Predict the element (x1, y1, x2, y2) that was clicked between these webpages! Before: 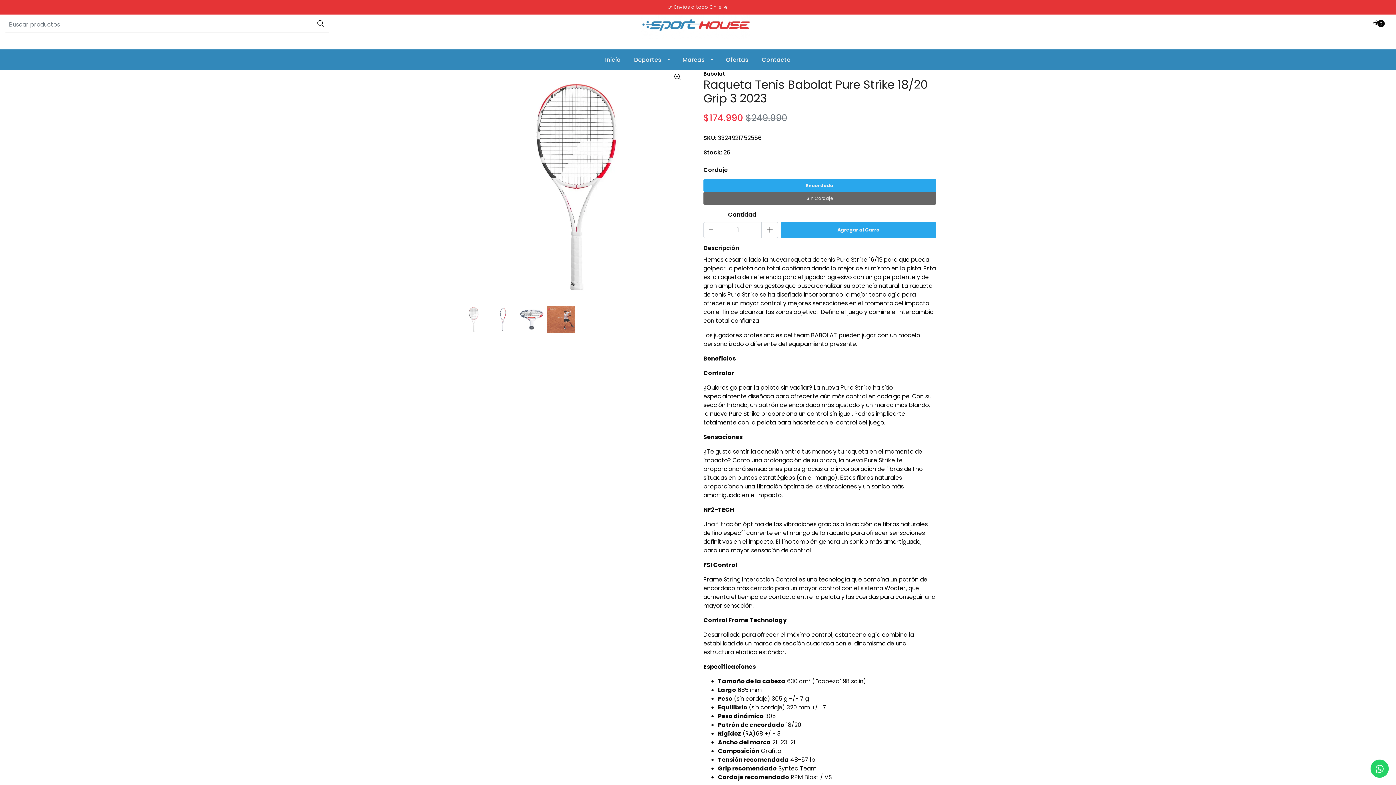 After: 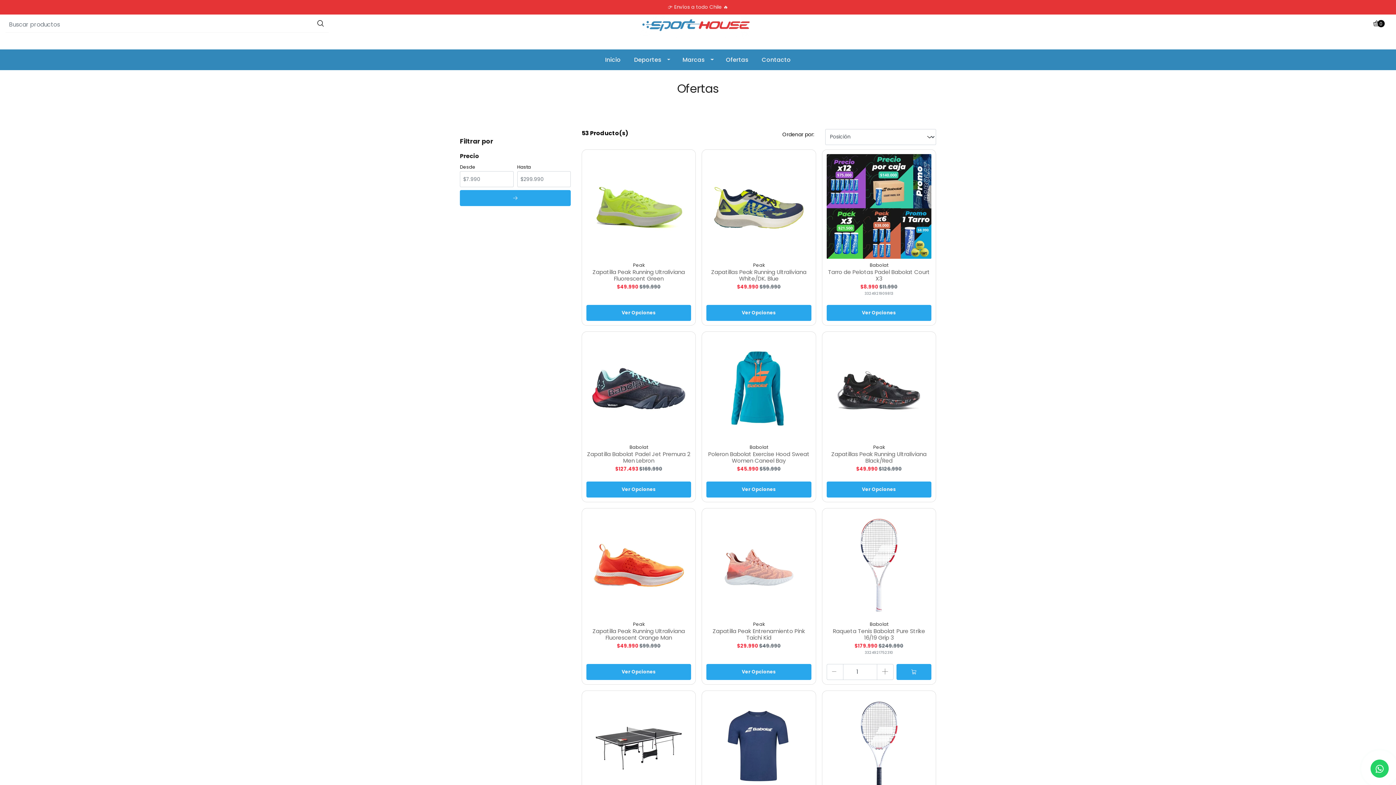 Action: bbox: (719, 49, 755, 70) label: Ofertas